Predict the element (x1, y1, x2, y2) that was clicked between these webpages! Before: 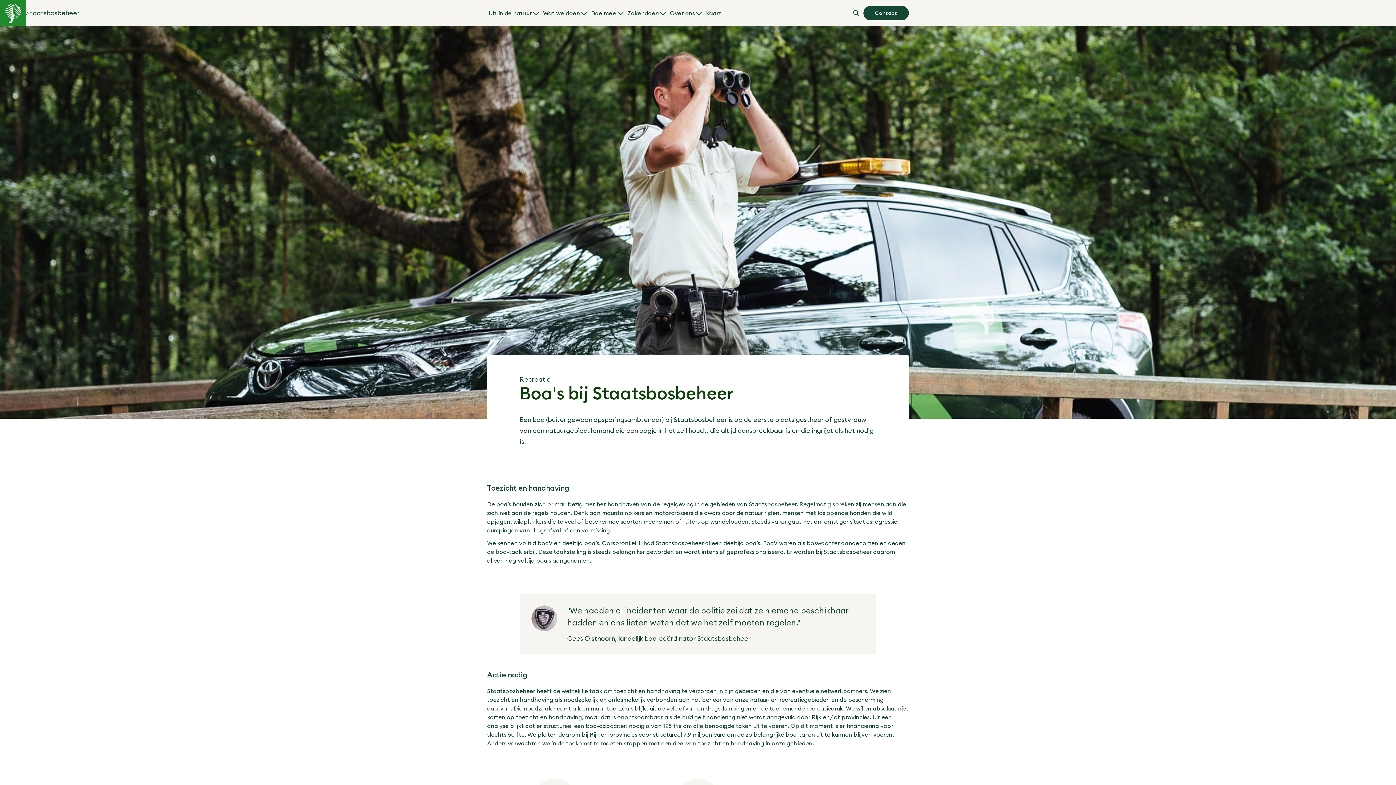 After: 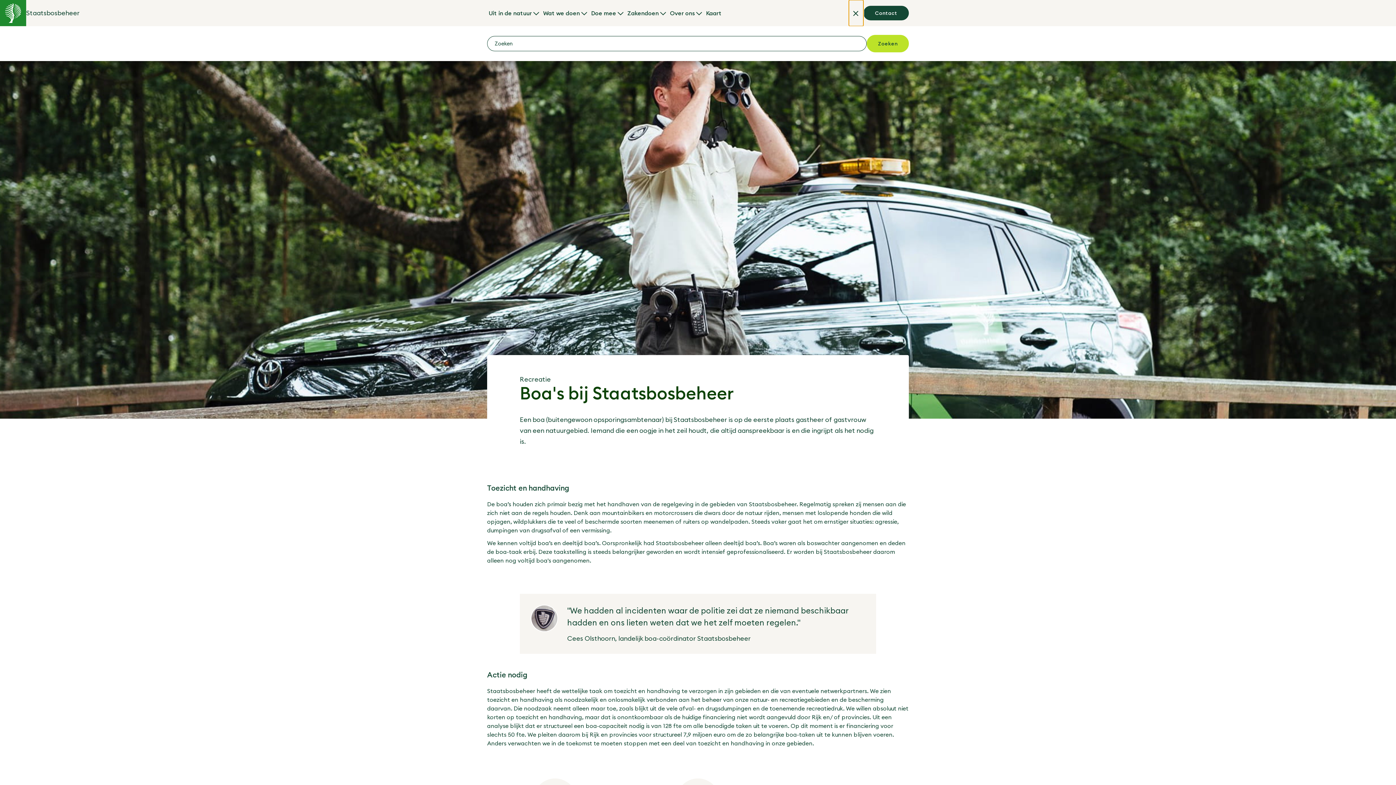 Action: label: Zoeken bbox: (849, 0, 863, 26)